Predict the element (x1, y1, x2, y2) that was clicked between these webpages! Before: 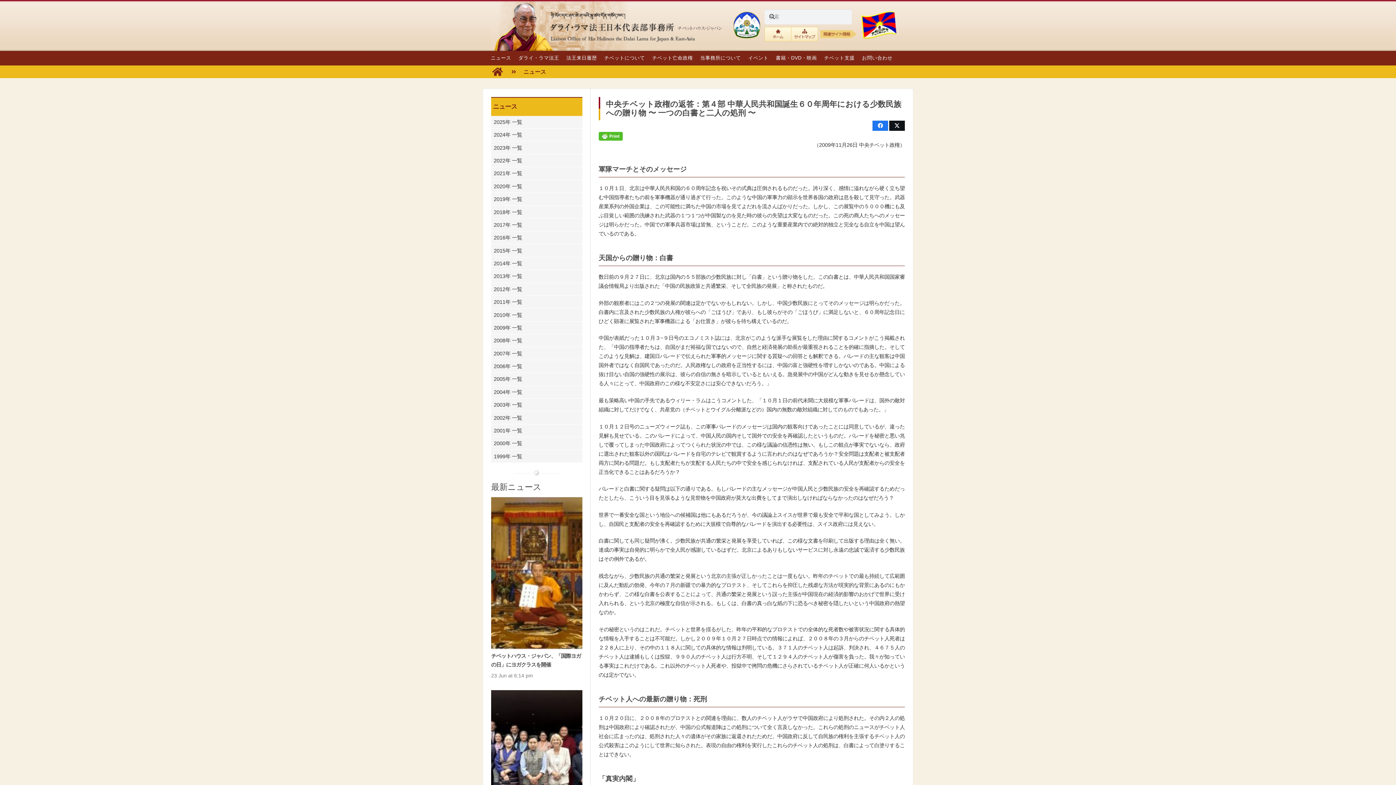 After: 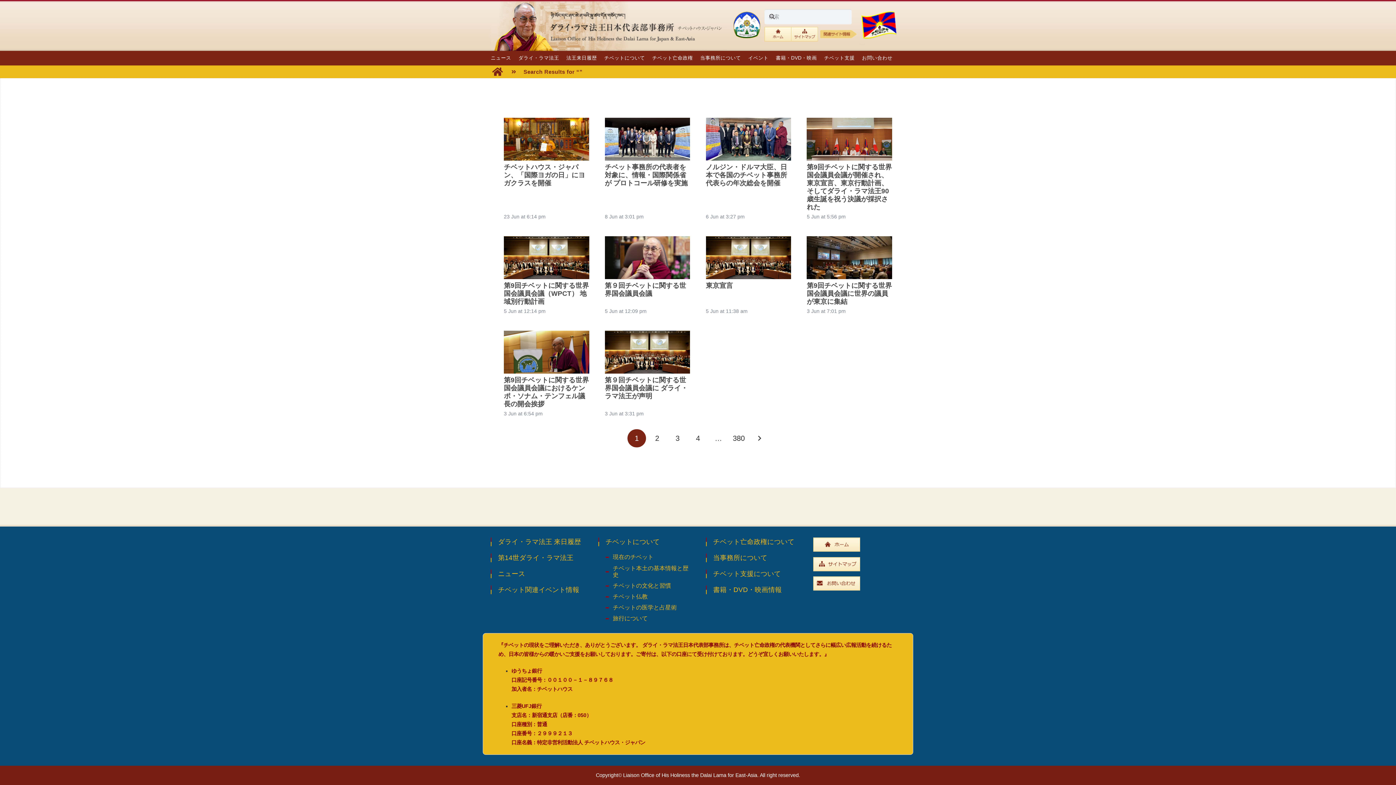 Action: bbox: (764, 9, 779, 24) label: Search